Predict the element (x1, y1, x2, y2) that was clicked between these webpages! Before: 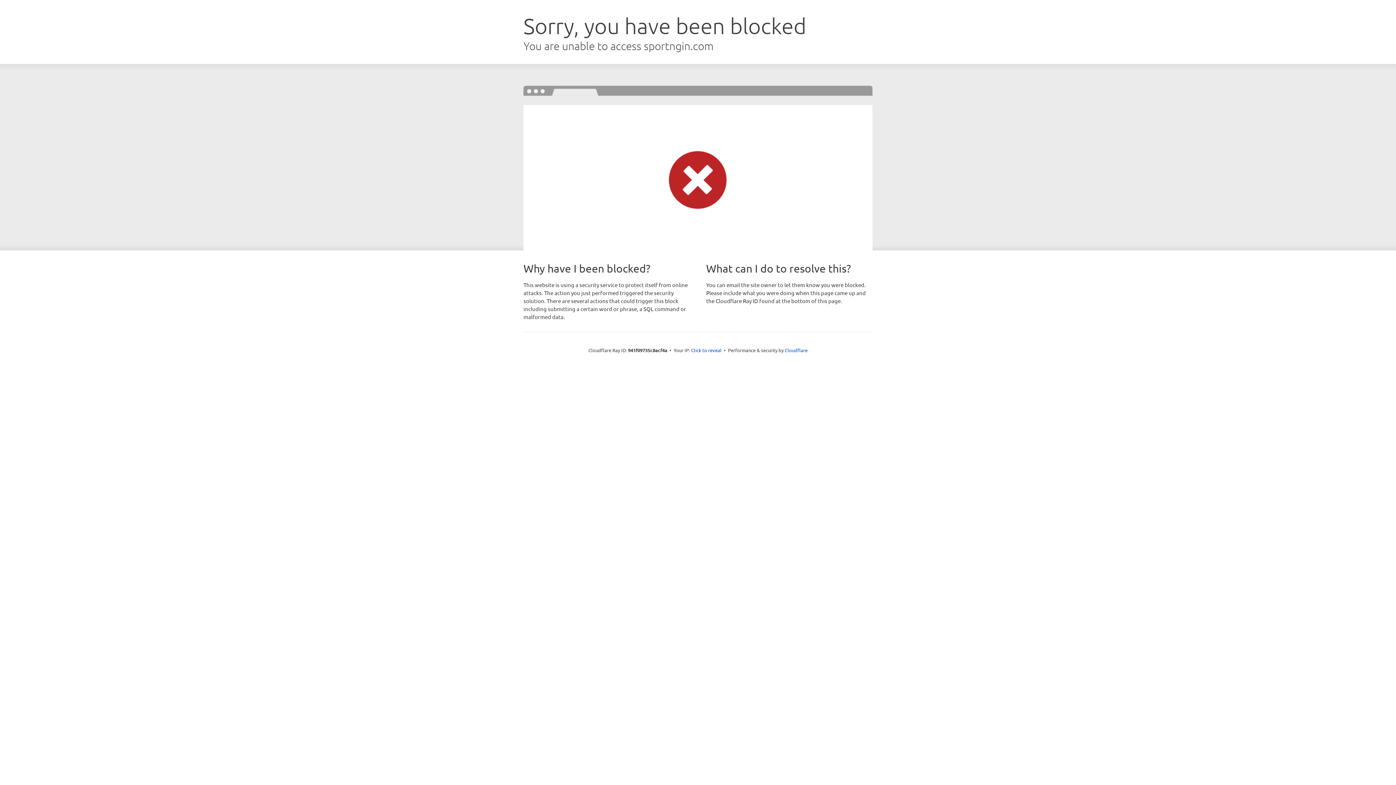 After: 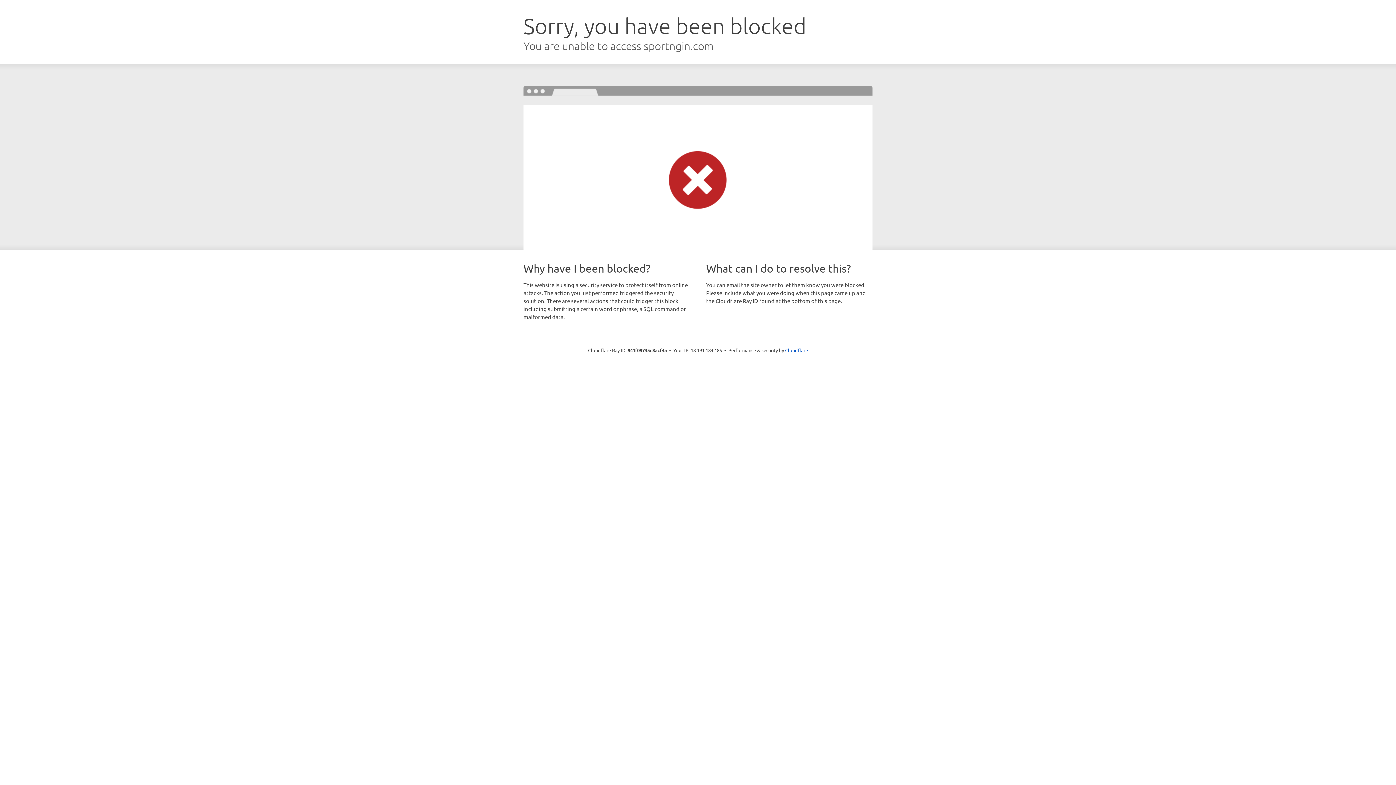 Action: label: Click to reveal bbox: (691, 346, 721, 353)